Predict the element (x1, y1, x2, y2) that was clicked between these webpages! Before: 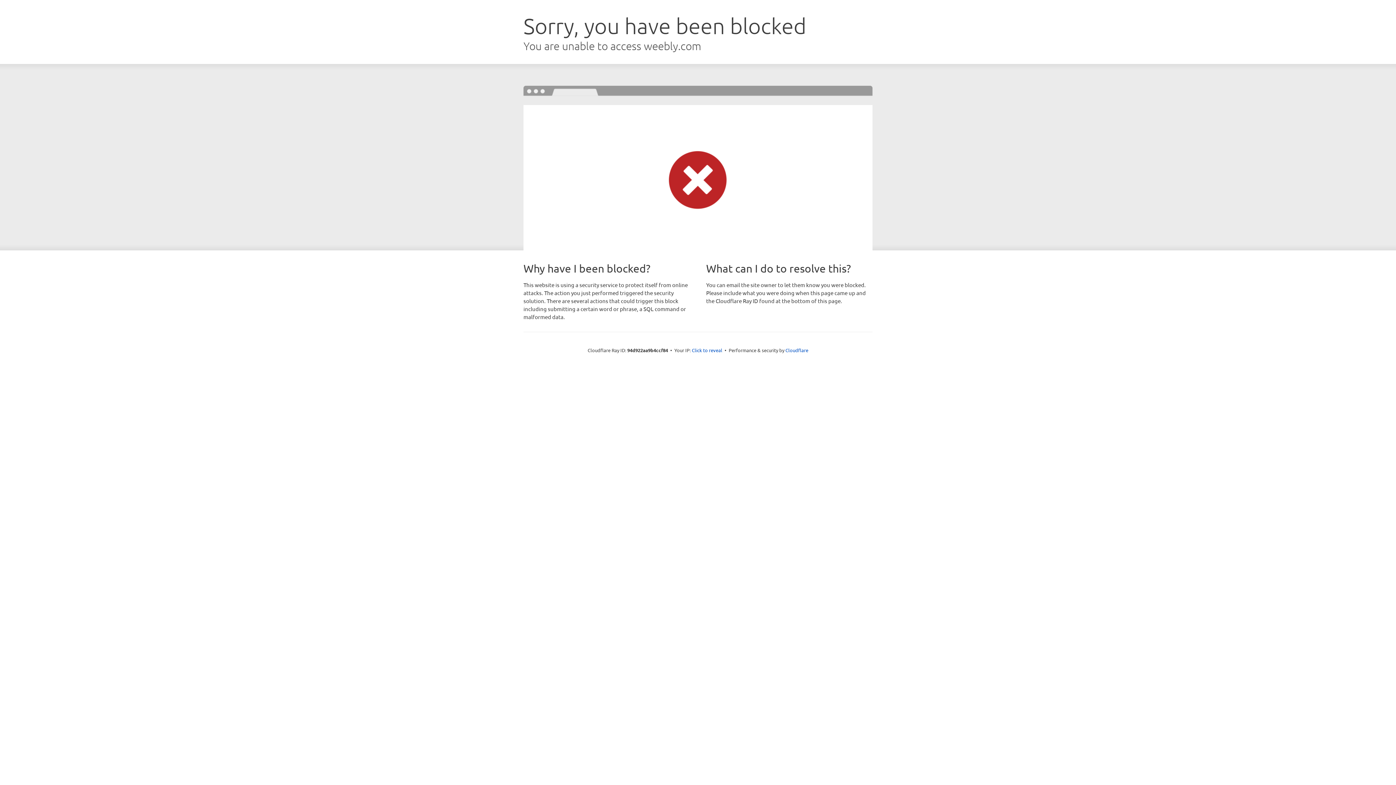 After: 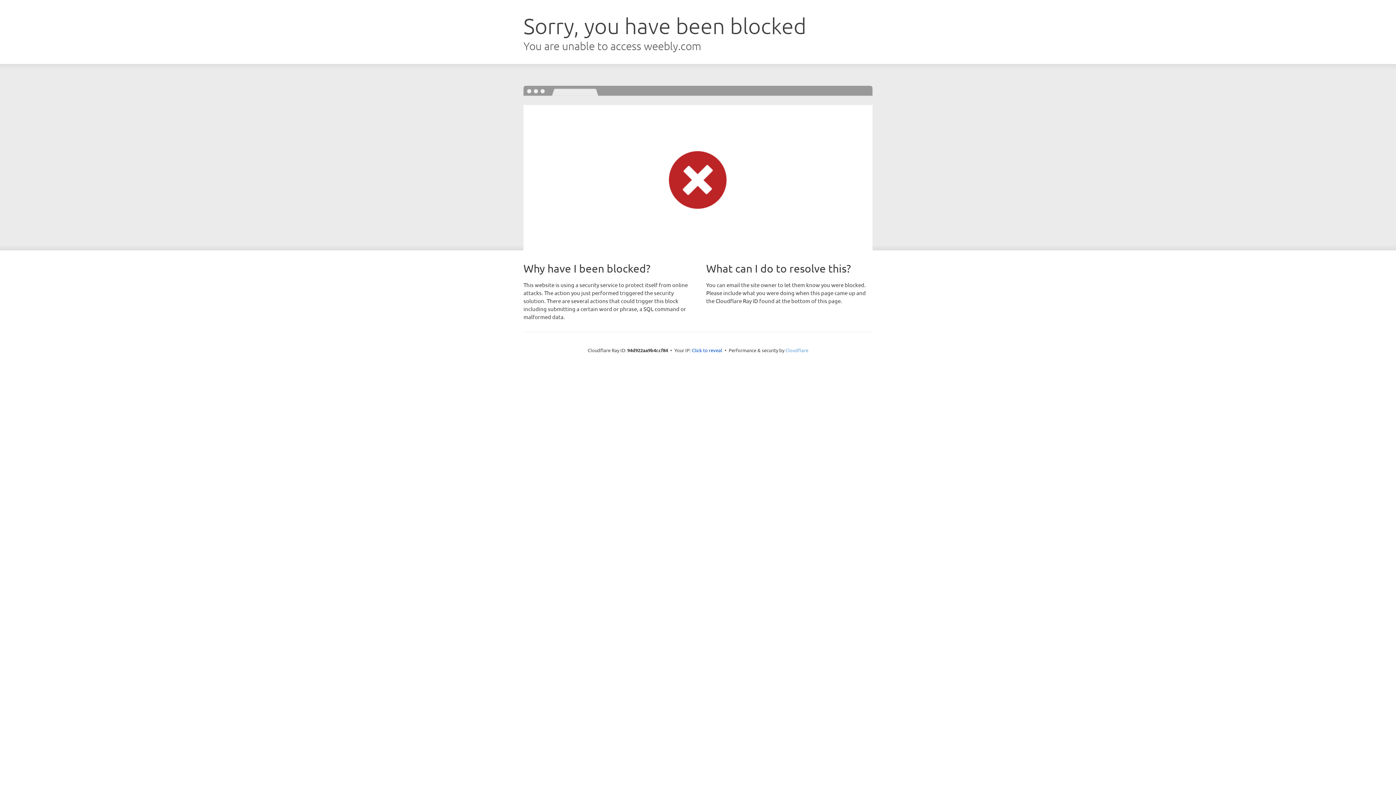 Action: bbox: (785, 347, 808, 353) label: Cloudflare